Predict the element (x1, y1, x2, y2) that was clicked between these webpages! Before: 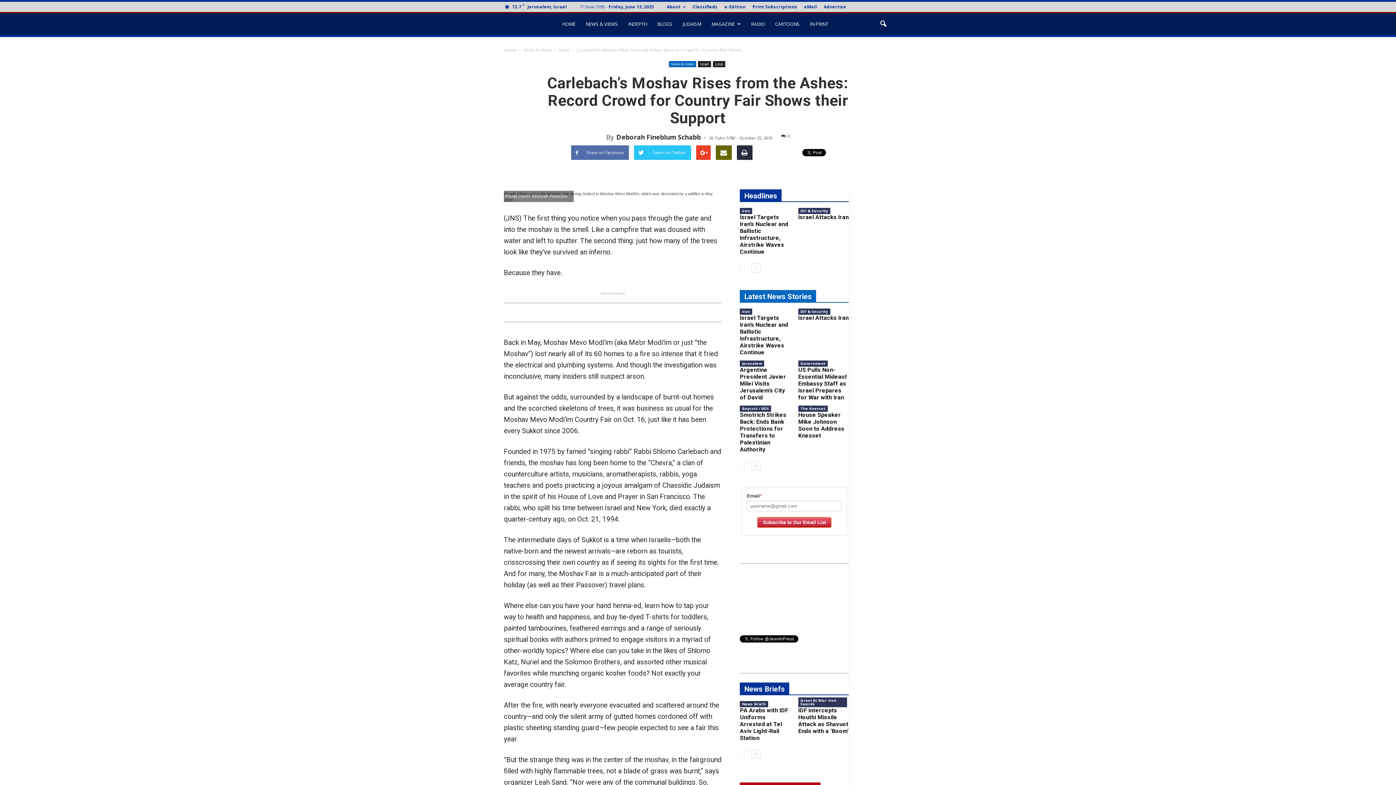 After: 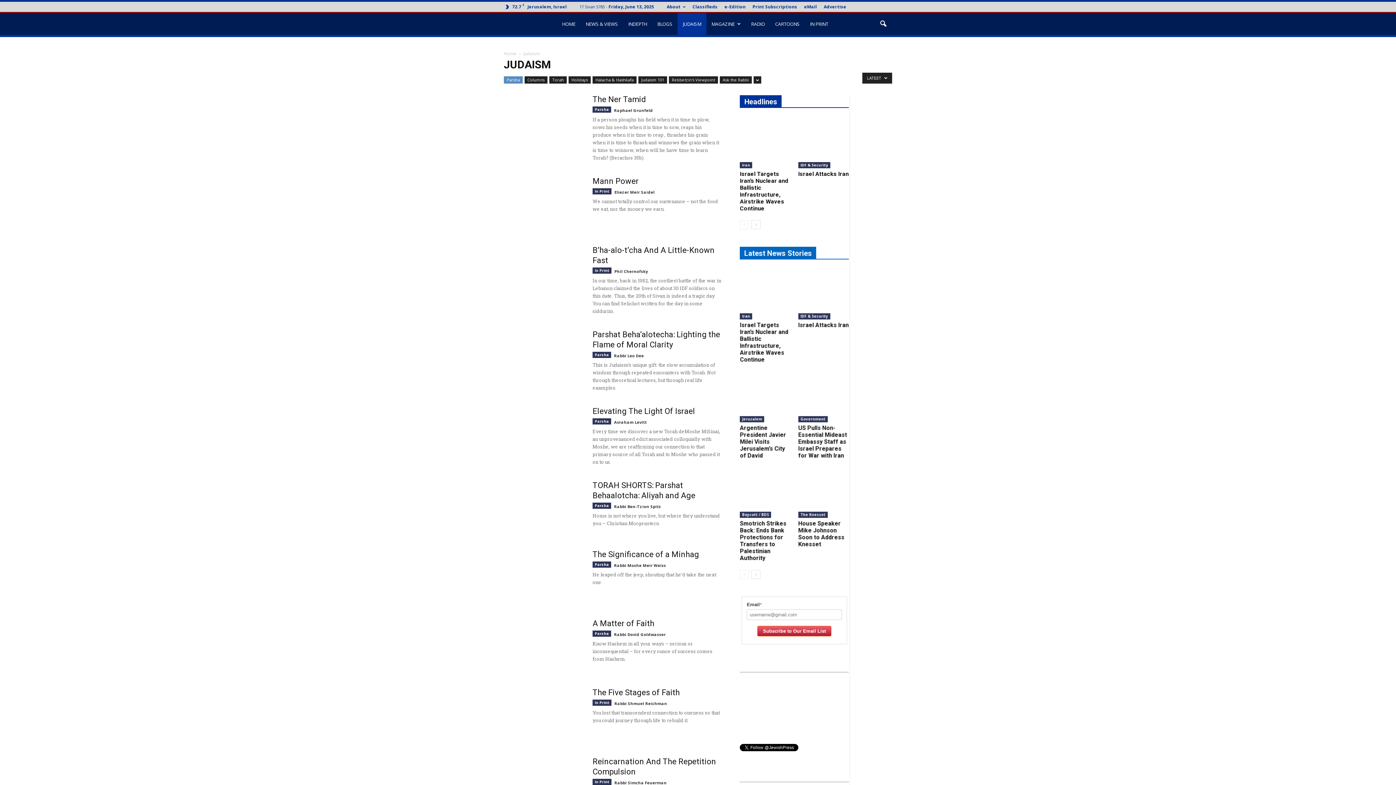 Action: label: JUDAISM bbox: (677, 13, 706, 34)